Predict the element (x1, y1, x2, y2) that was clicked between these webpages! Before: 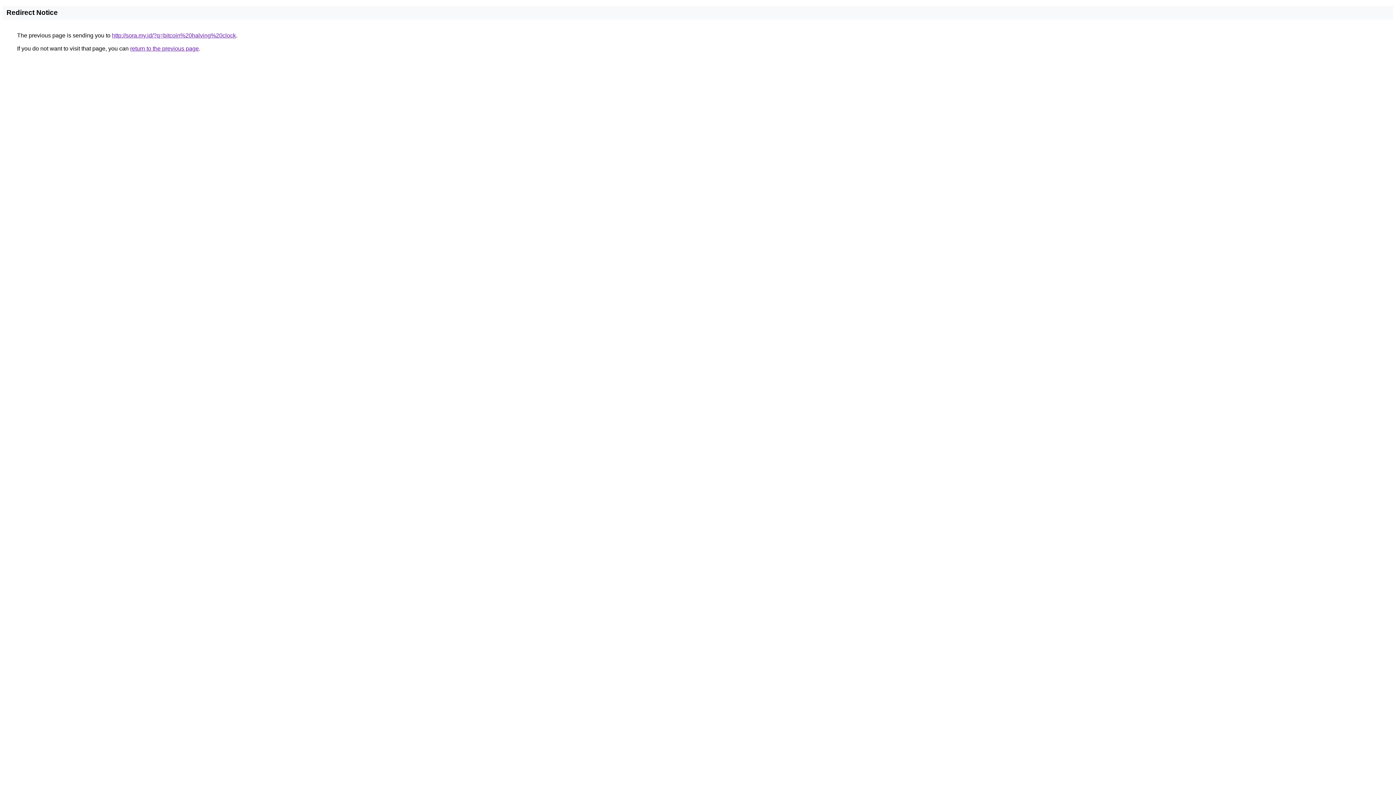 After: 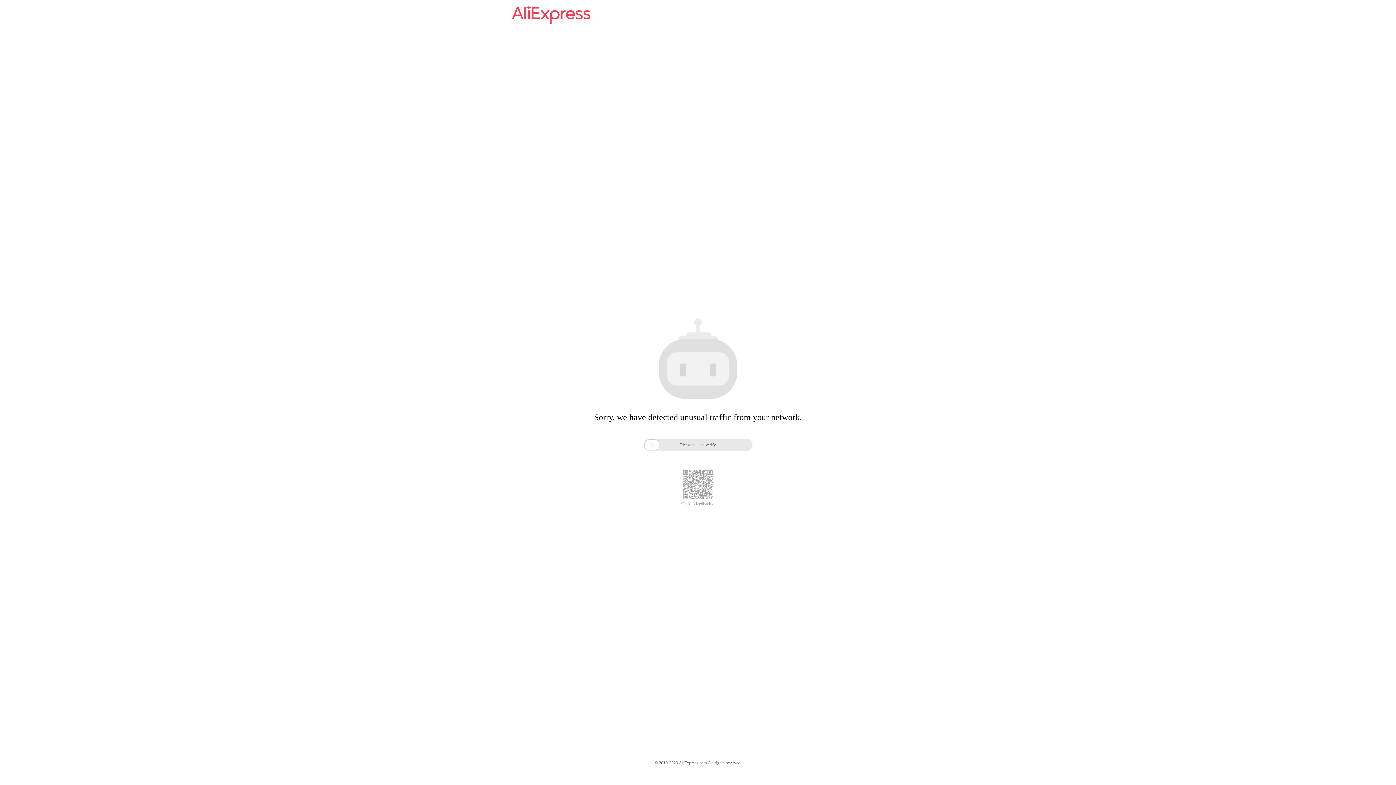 Action: label: http://sora.my.id/?q=bitcoin%20halving%20clock bbox: (112, 32, 236, 38)